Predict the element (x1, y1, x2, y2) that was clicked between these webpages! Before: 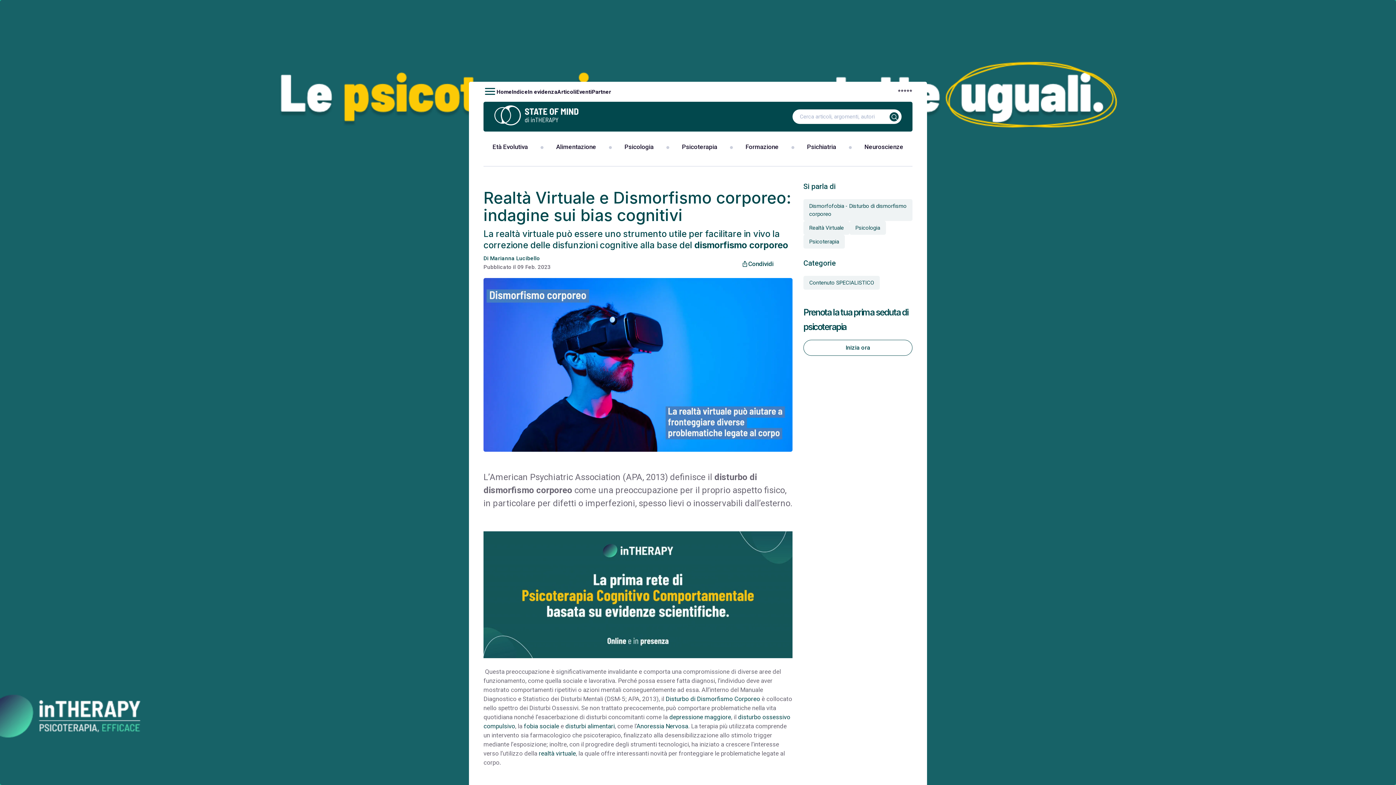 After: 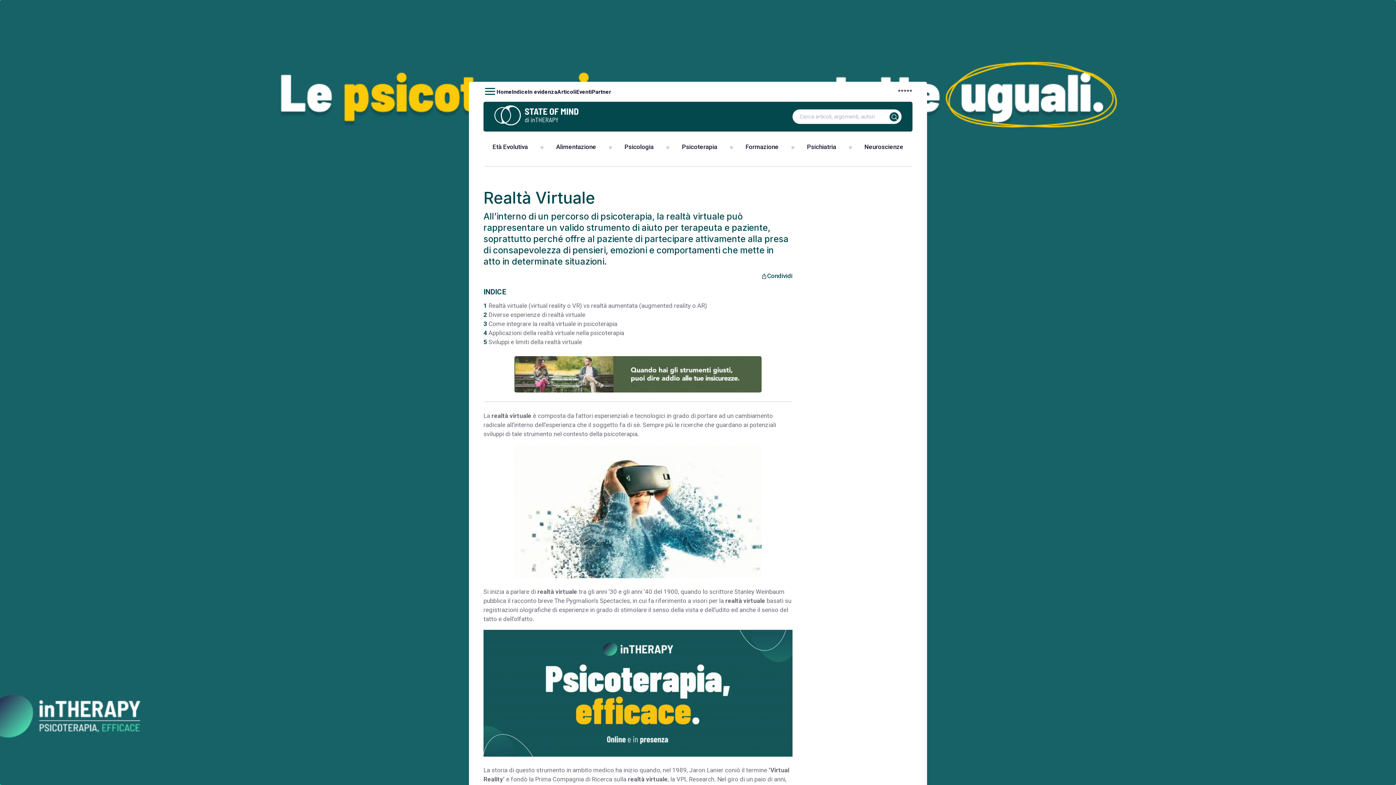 Action: label: Realtà Virtuale bbox: (803, 221, 849, 234)